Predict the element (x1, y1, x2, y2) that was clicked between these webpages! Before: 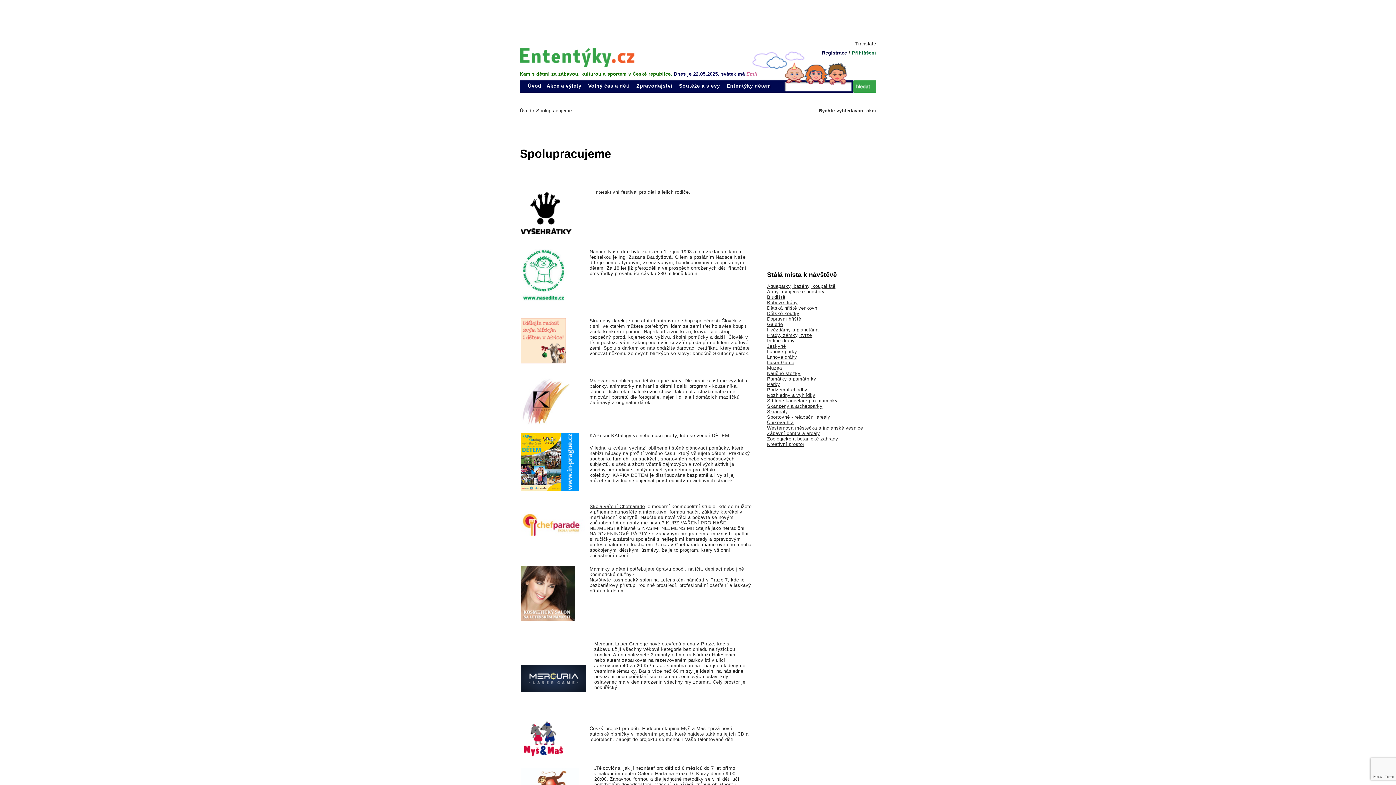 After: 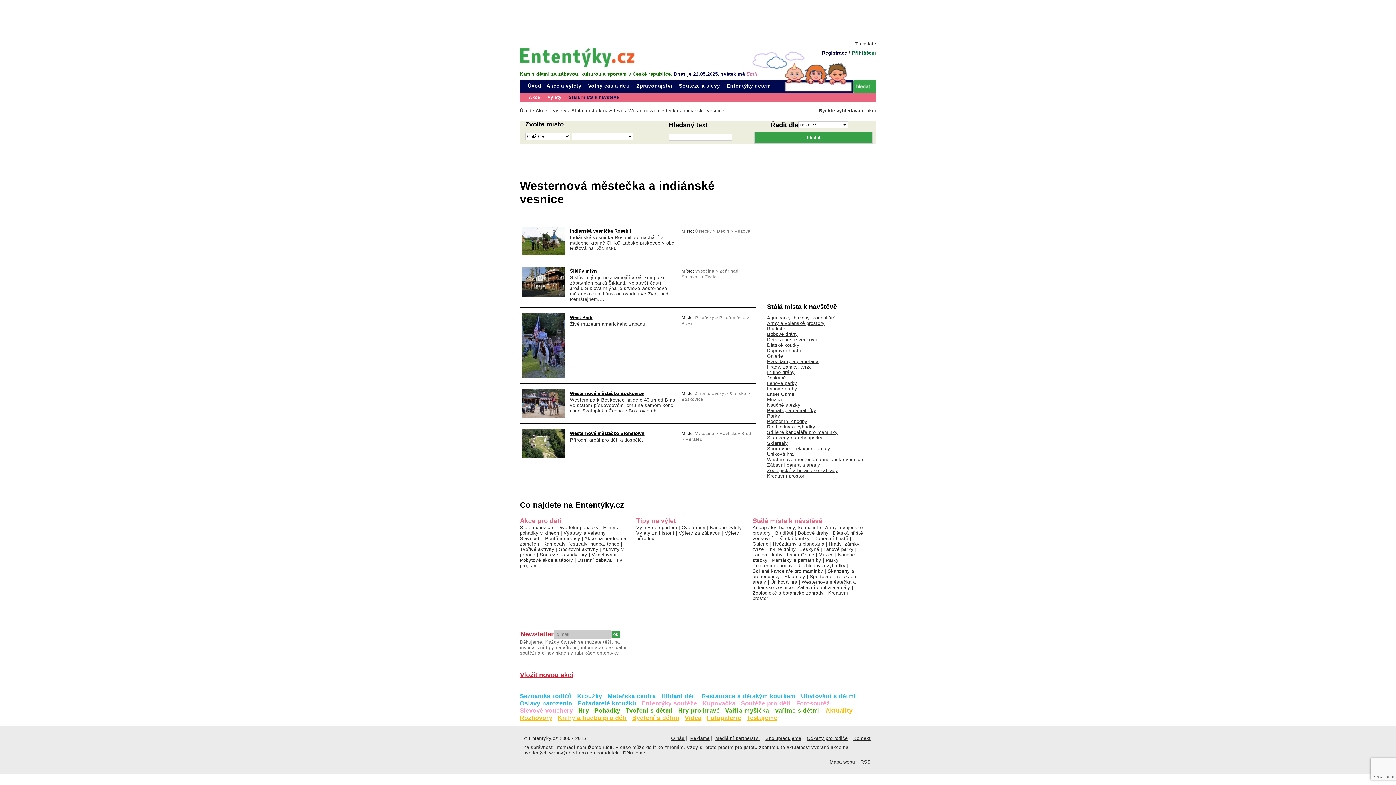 Action: bbox: (767, 425, 863, 430) label: Westernová městečka a indiánské vesnice